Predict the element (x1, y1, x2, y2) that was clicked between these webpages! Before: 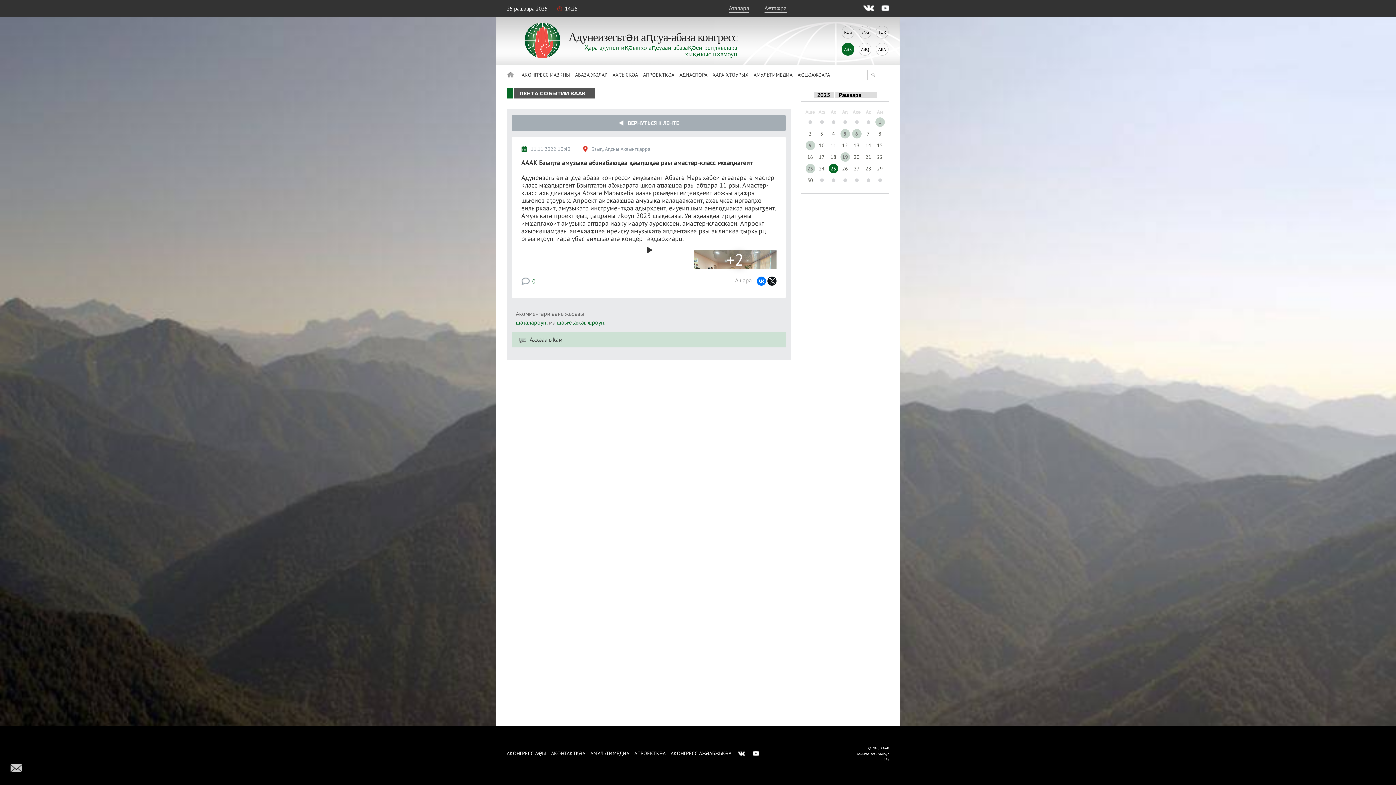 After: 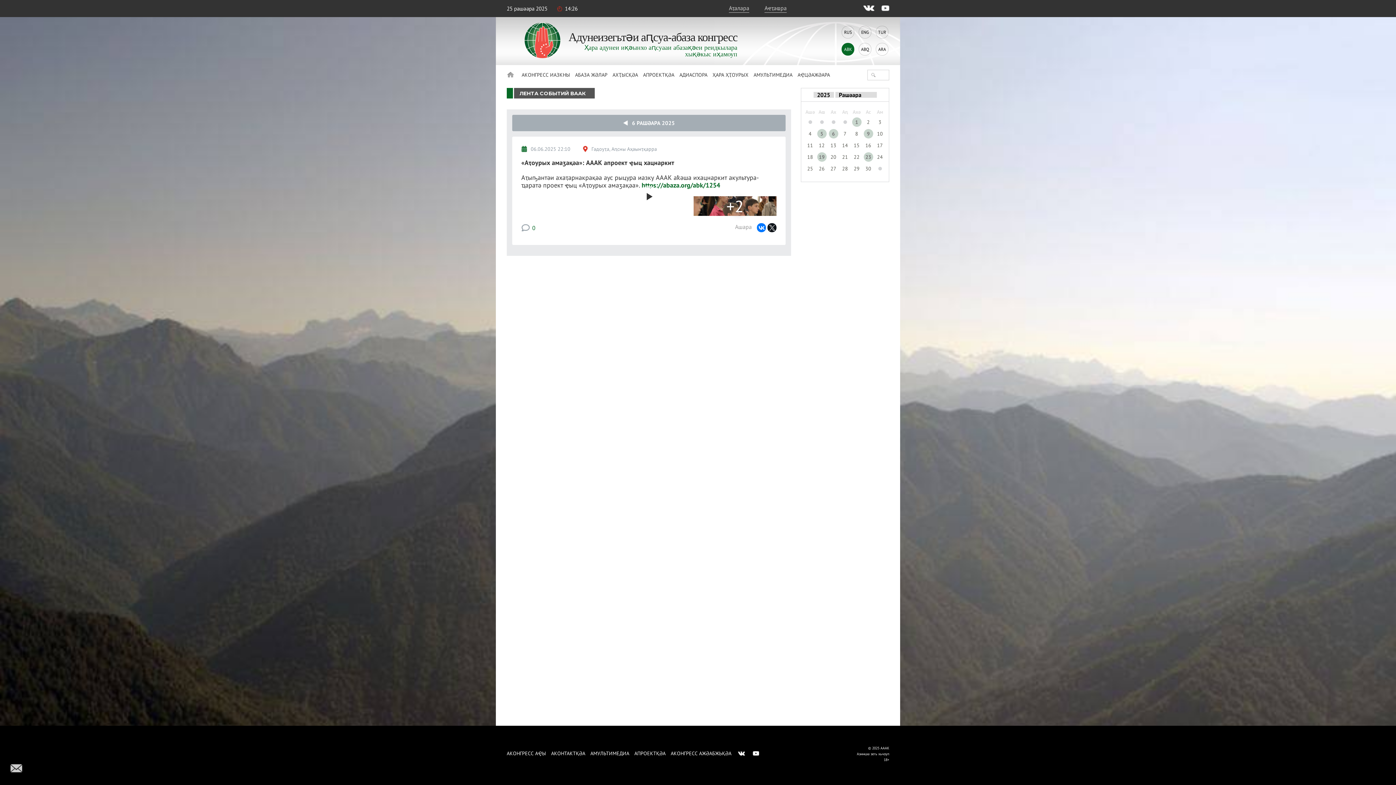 Action: label: 6 bbox: (851, 129, 862, 138)